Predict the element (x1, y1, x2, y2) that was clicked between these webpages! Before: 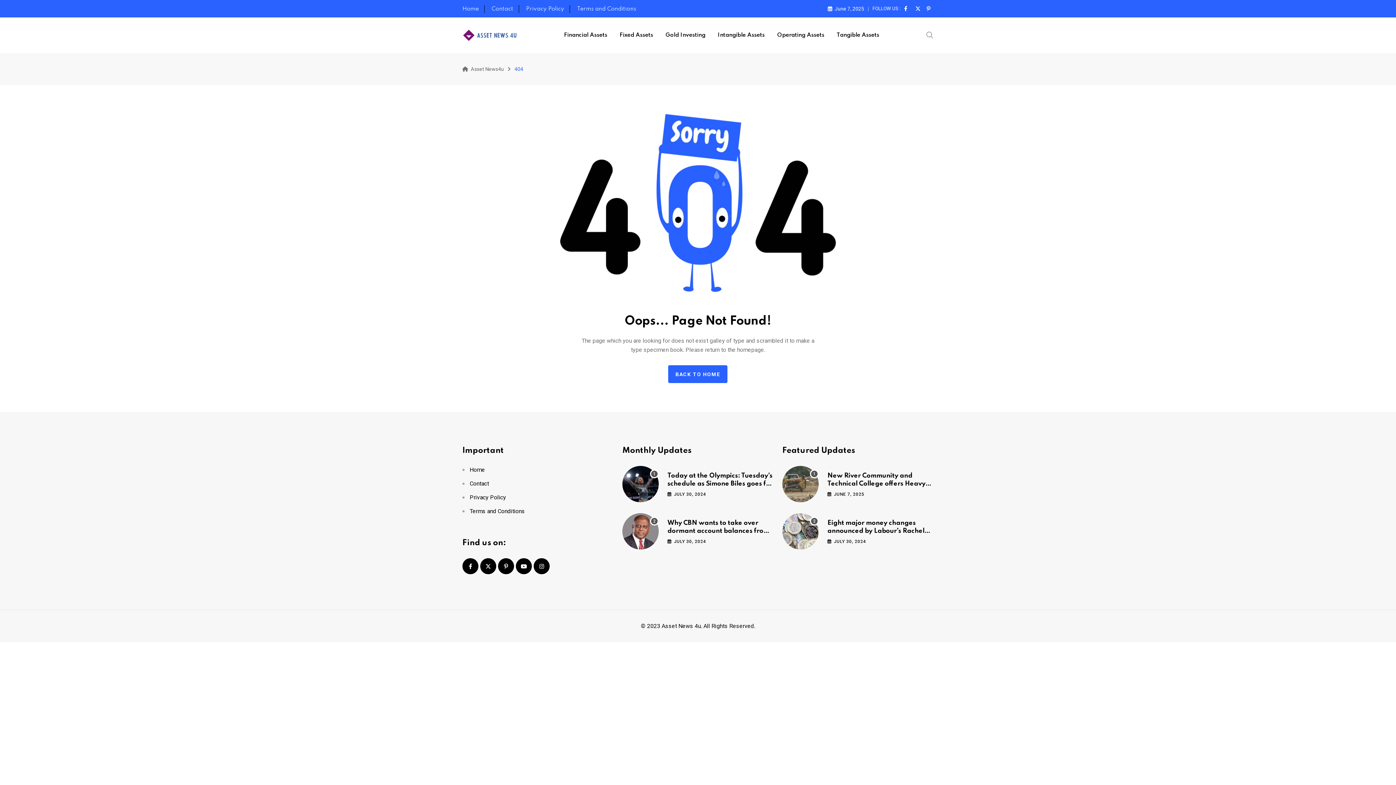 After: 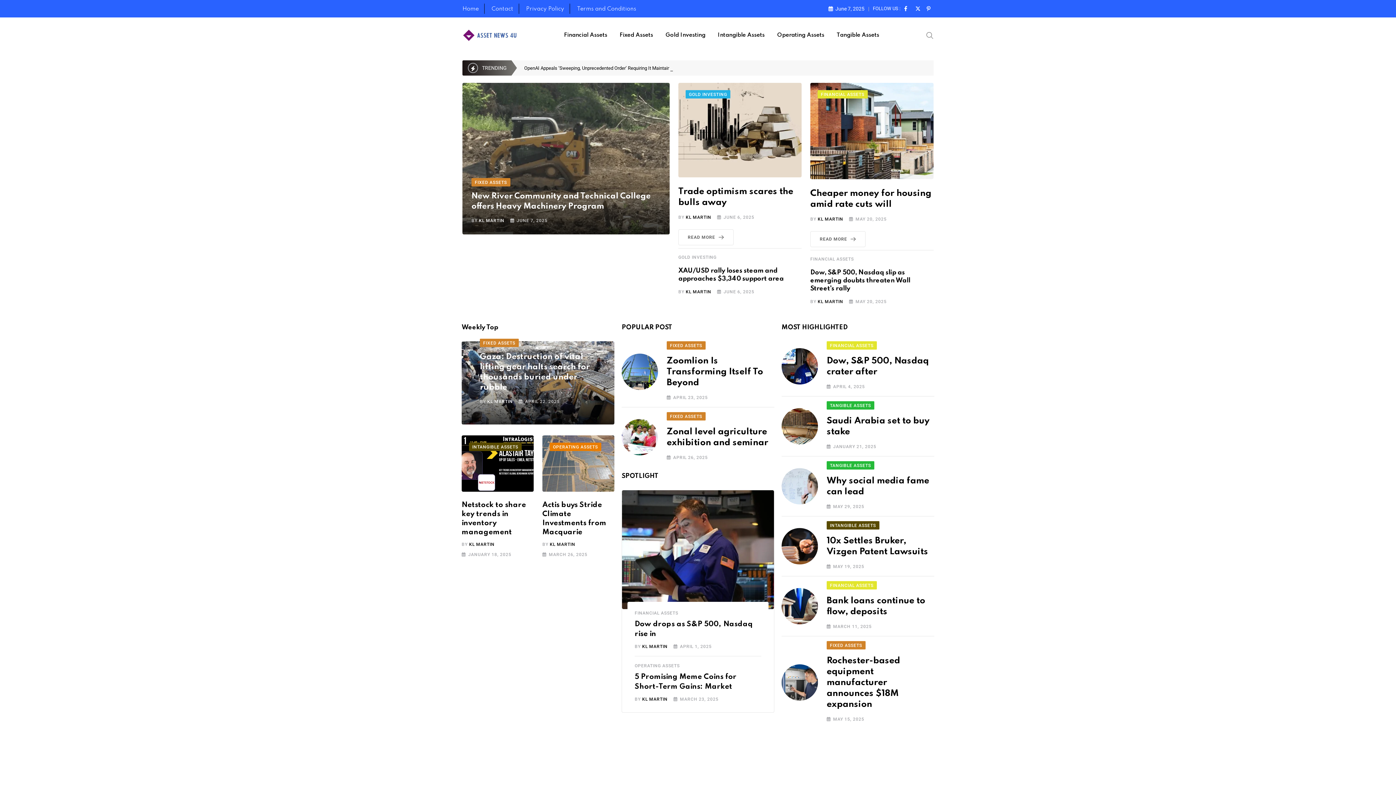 Action: bbox: (470, 66, 504, 72) label: Asset News4u